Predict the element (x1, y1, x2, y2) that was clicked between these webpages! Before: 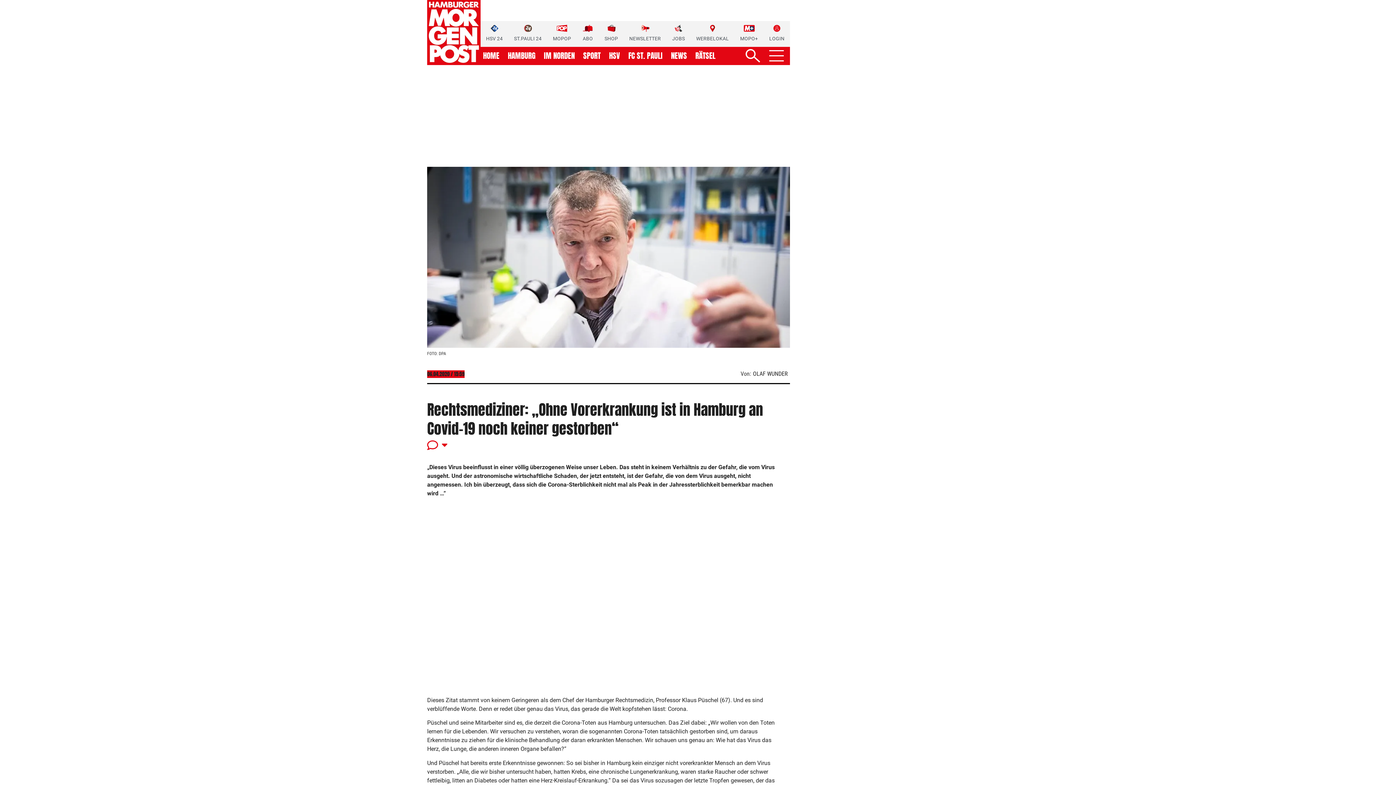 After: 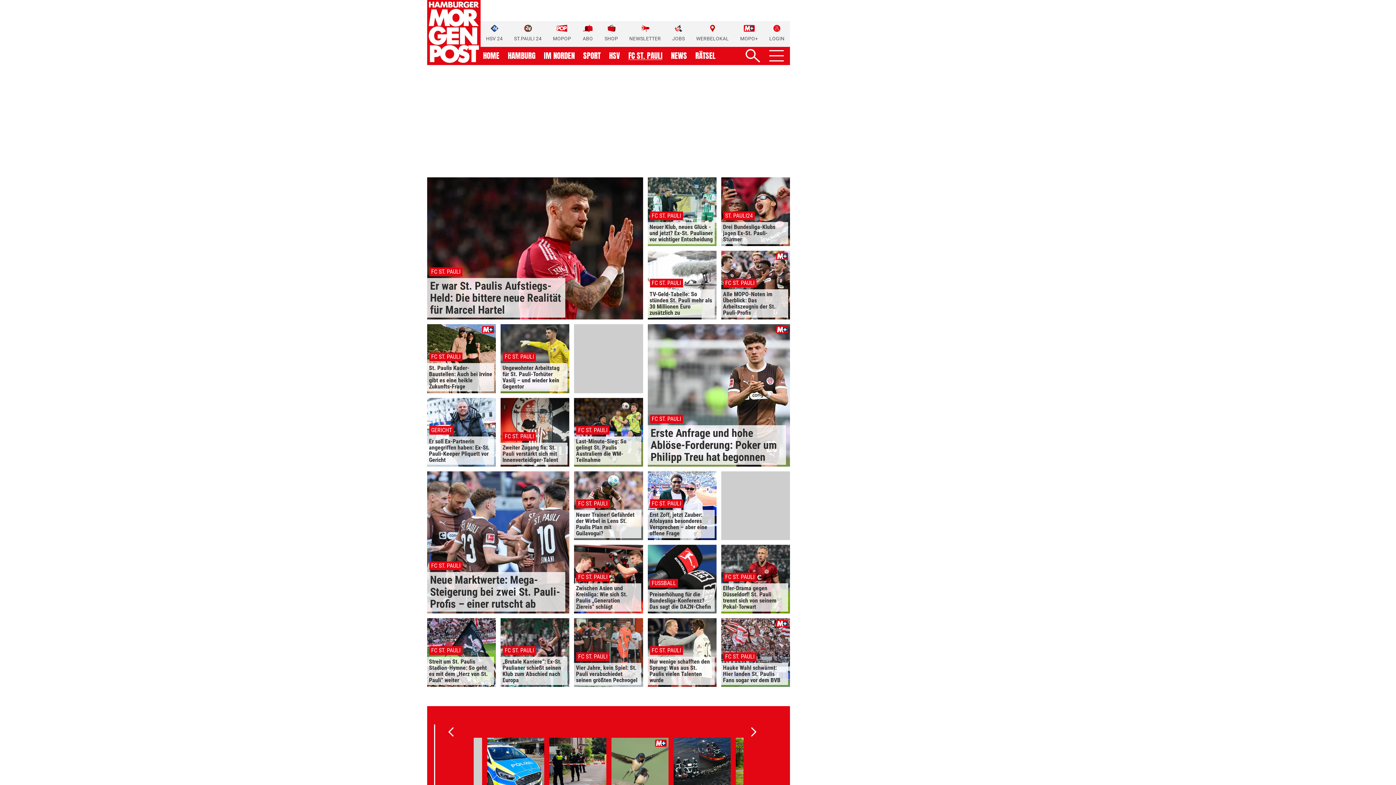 Action: bbox: (628, 52, 662, 59) label: FC ST. PAULI